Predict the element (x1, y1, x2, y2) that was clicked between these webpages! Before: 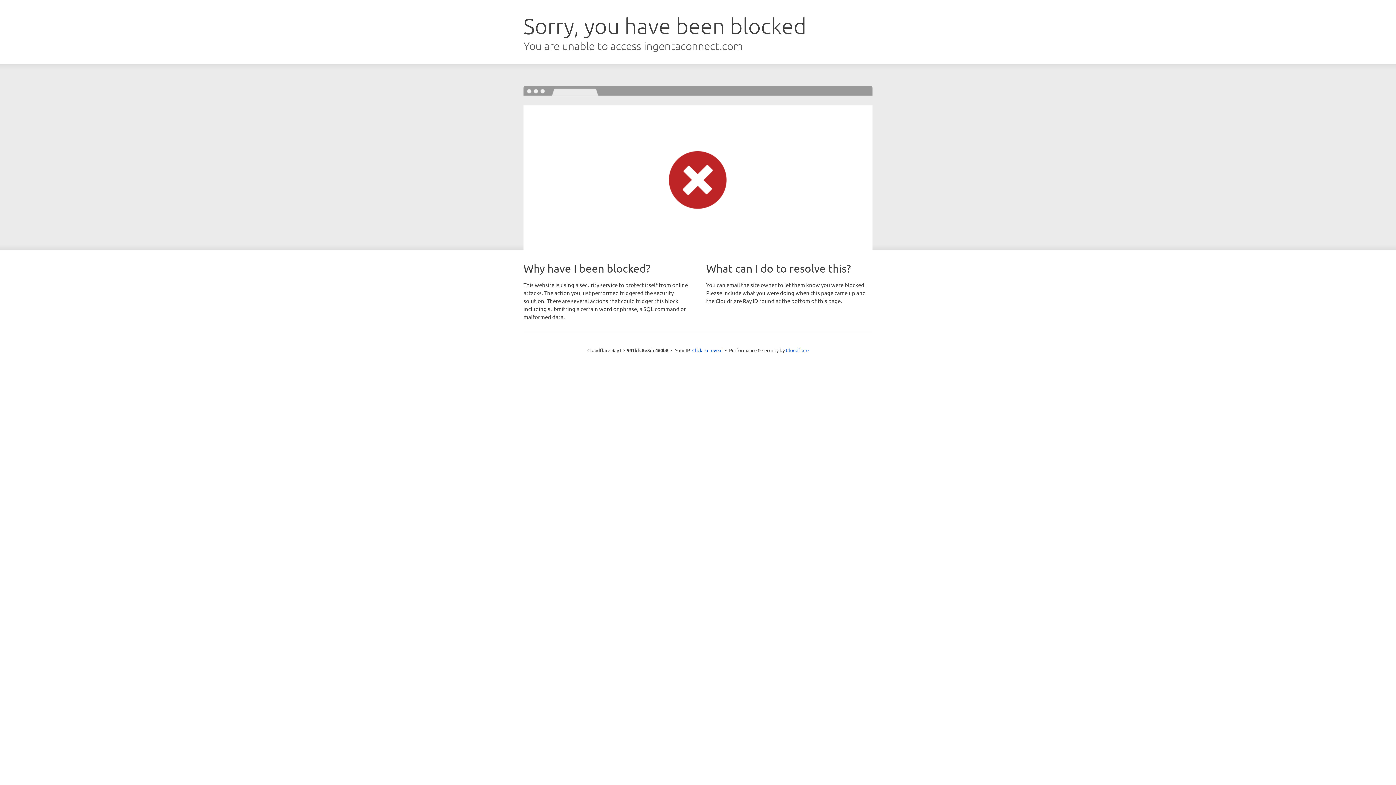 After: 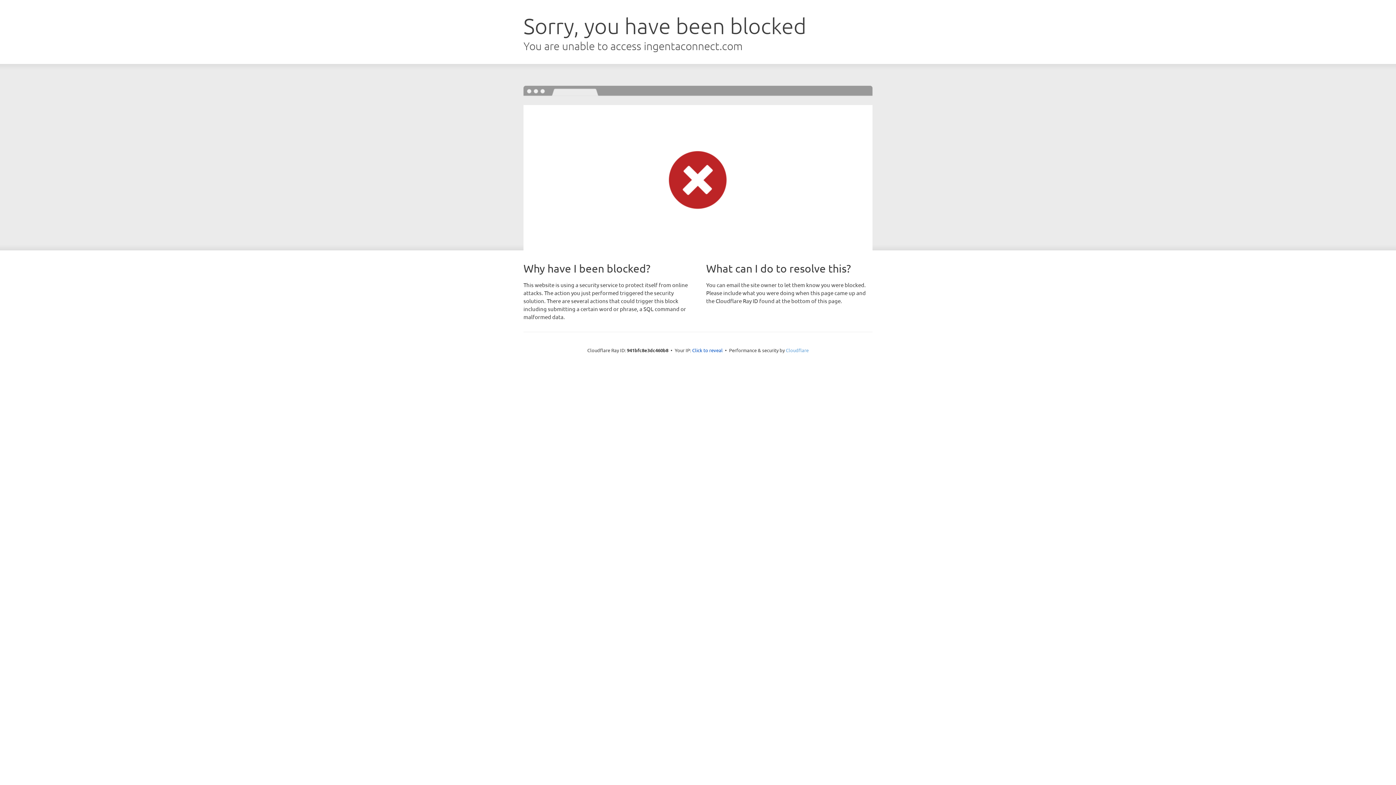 Action: label: Cloudflare bbox: (786, 347, 808, 353)